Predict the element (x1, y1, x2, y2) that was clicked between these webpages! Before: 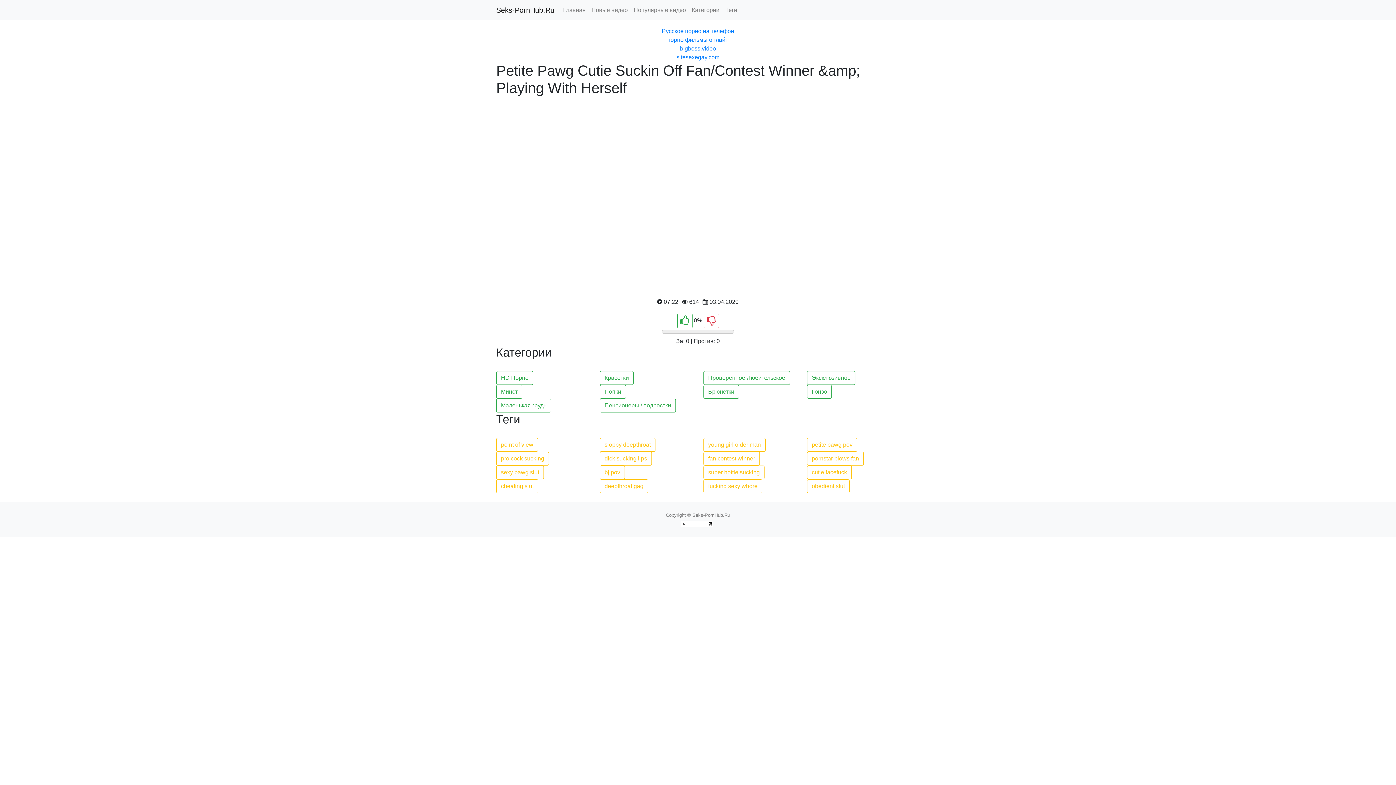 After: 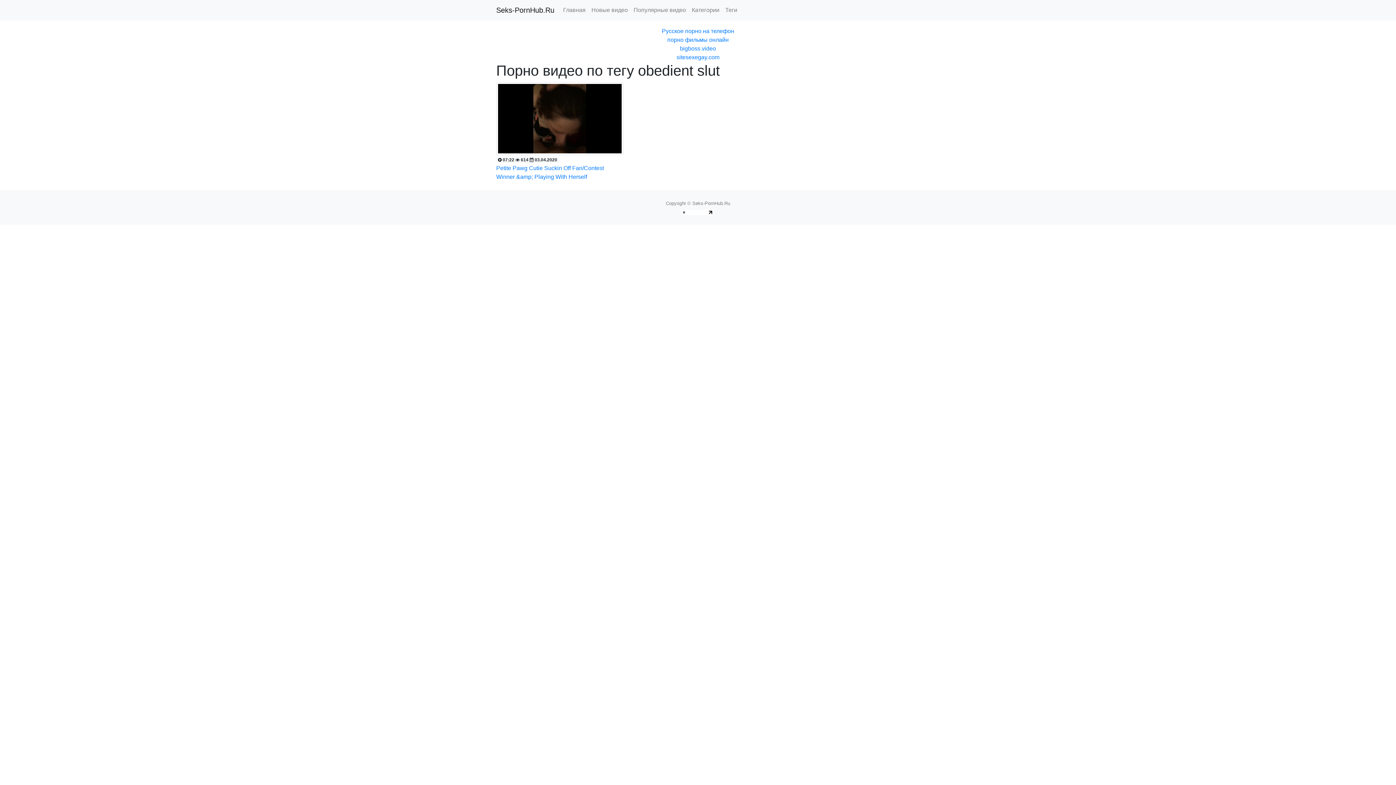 Action: label: obedient slut bbox: (807, 479, 849, 493)